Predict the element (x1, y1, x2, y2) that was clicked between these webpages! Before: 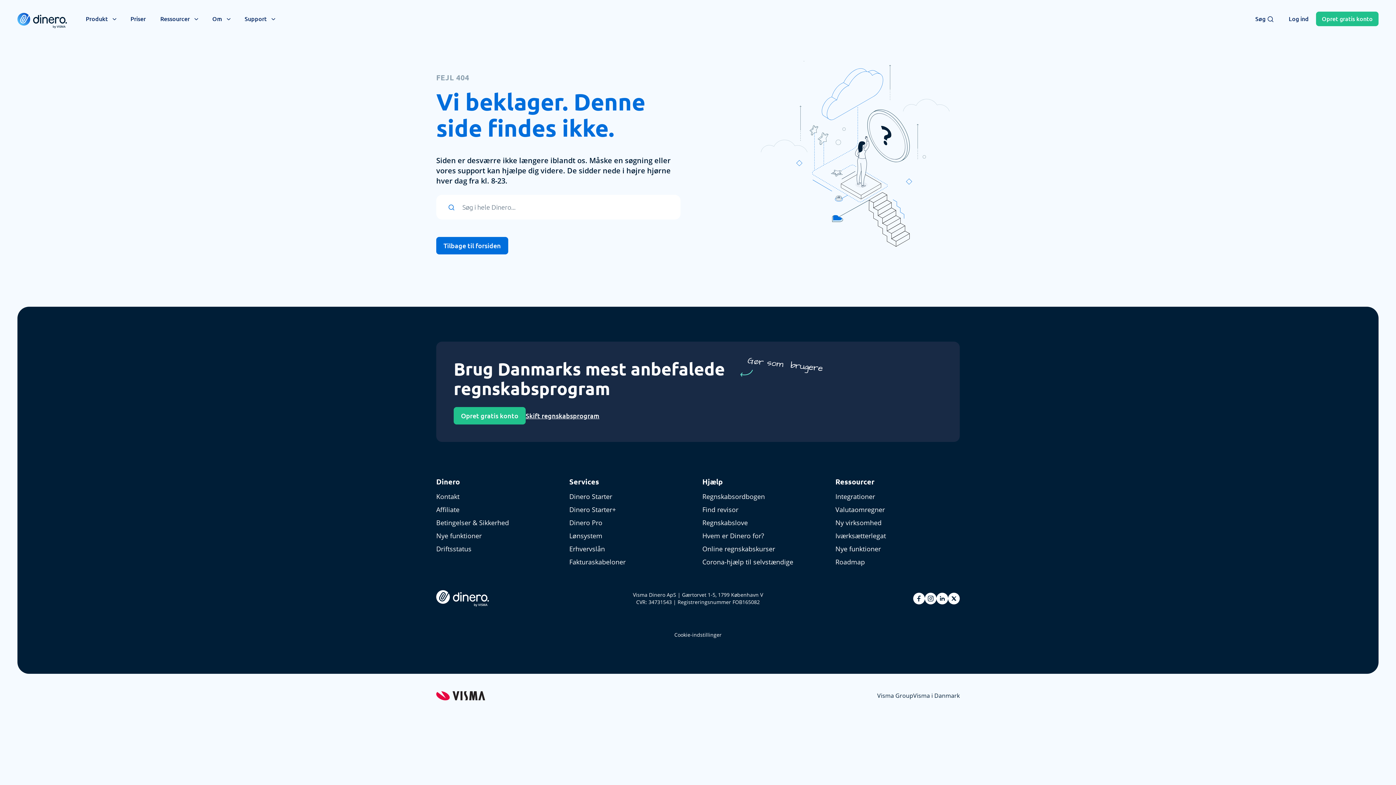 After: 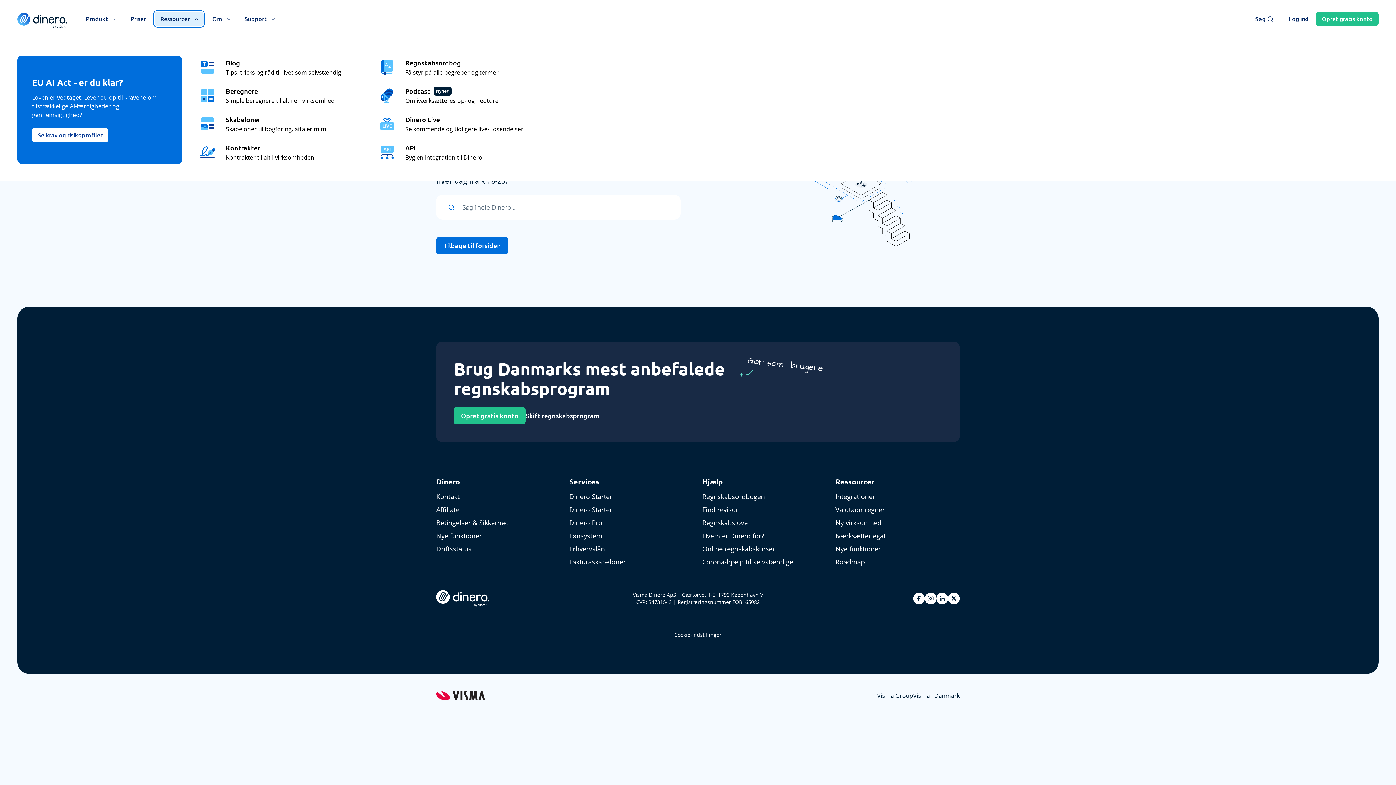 Action: label: Ressourcer bbox: (154, 11, 203, 26)